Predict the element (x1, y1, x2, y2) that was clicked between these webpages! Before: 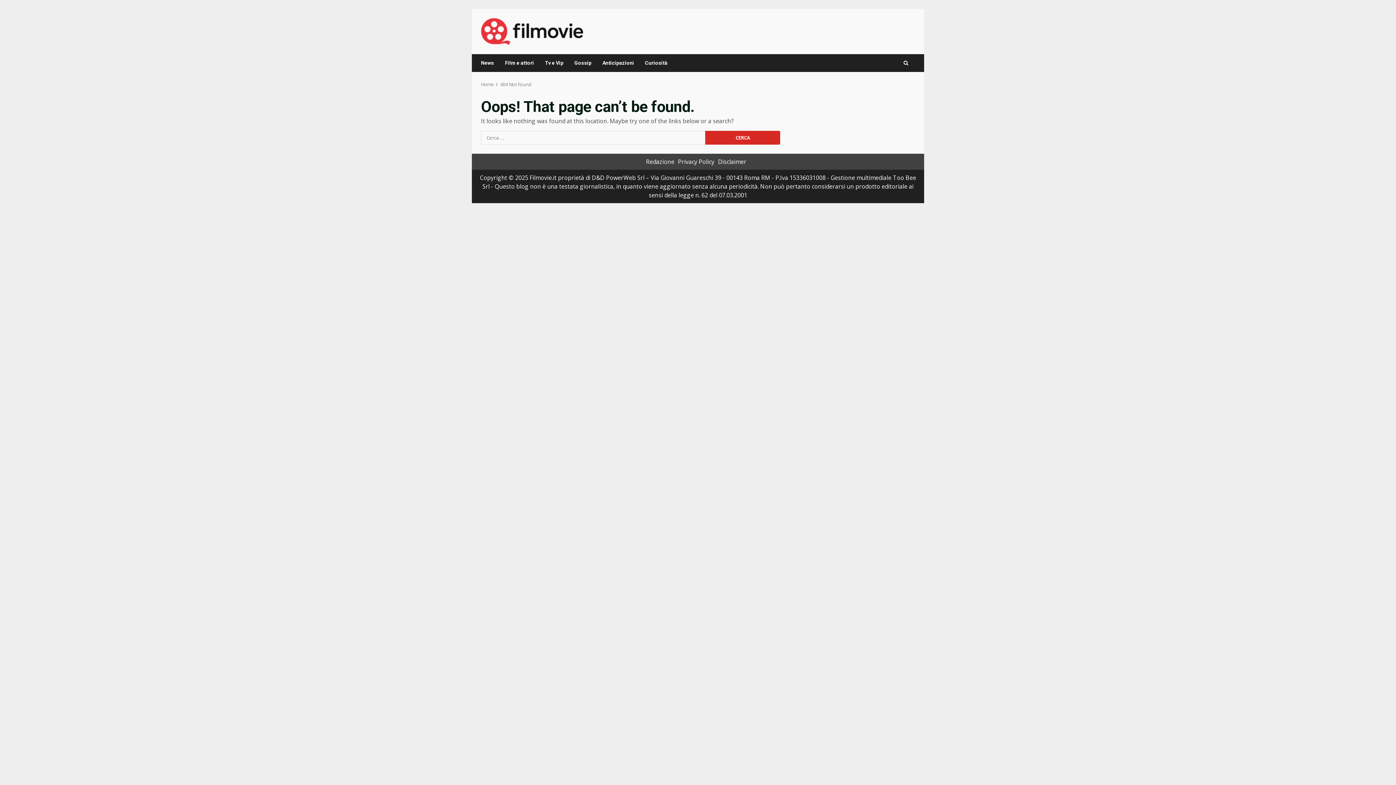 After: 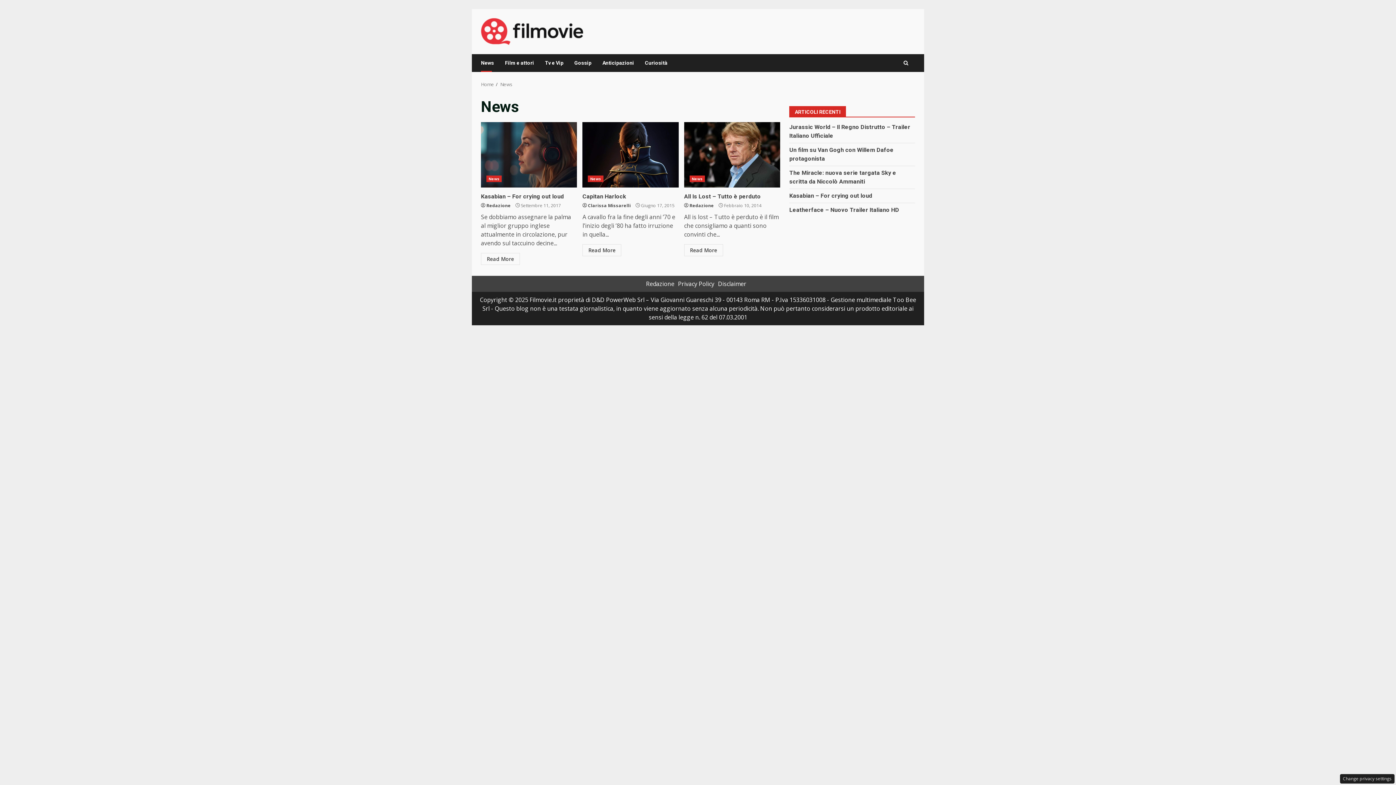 Action: bbox: (481, 54, 499, 72) label: News